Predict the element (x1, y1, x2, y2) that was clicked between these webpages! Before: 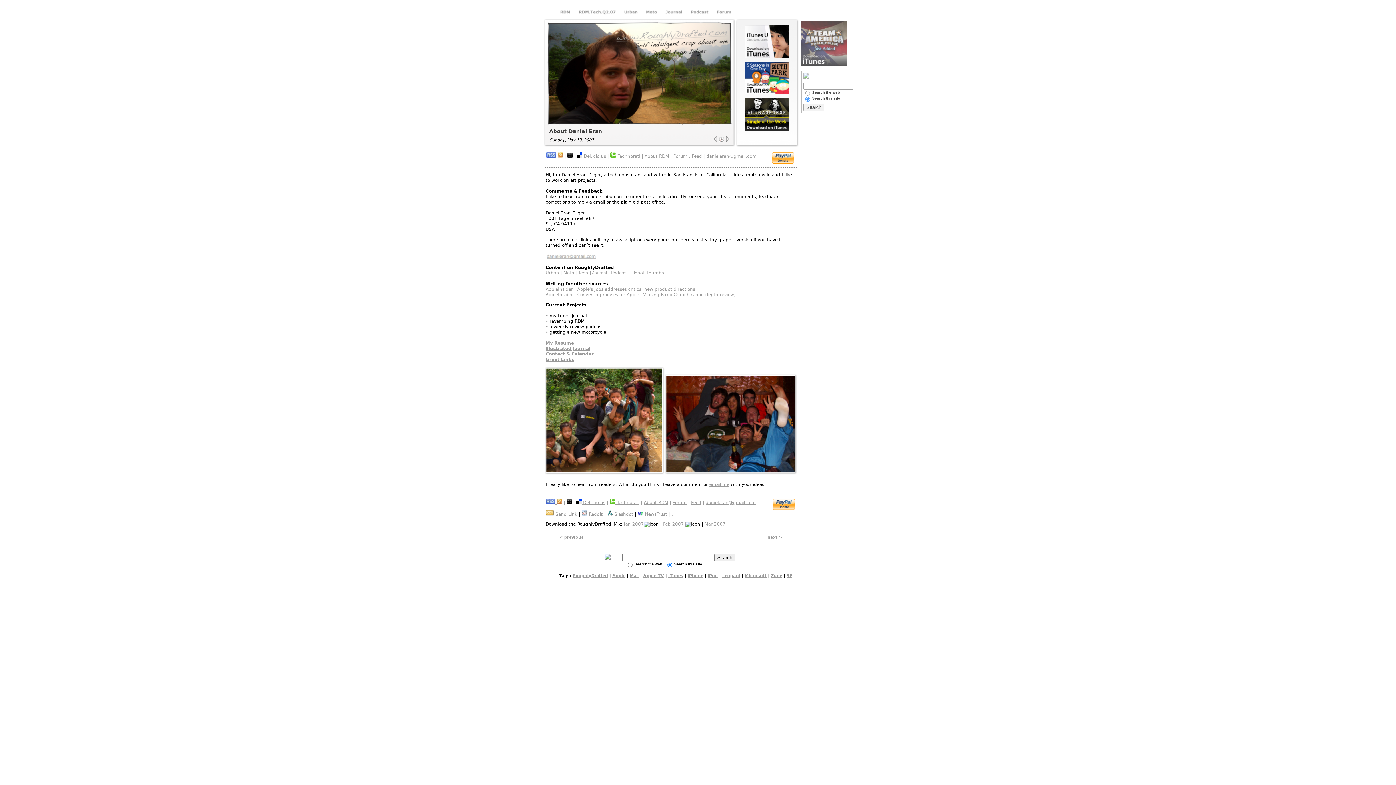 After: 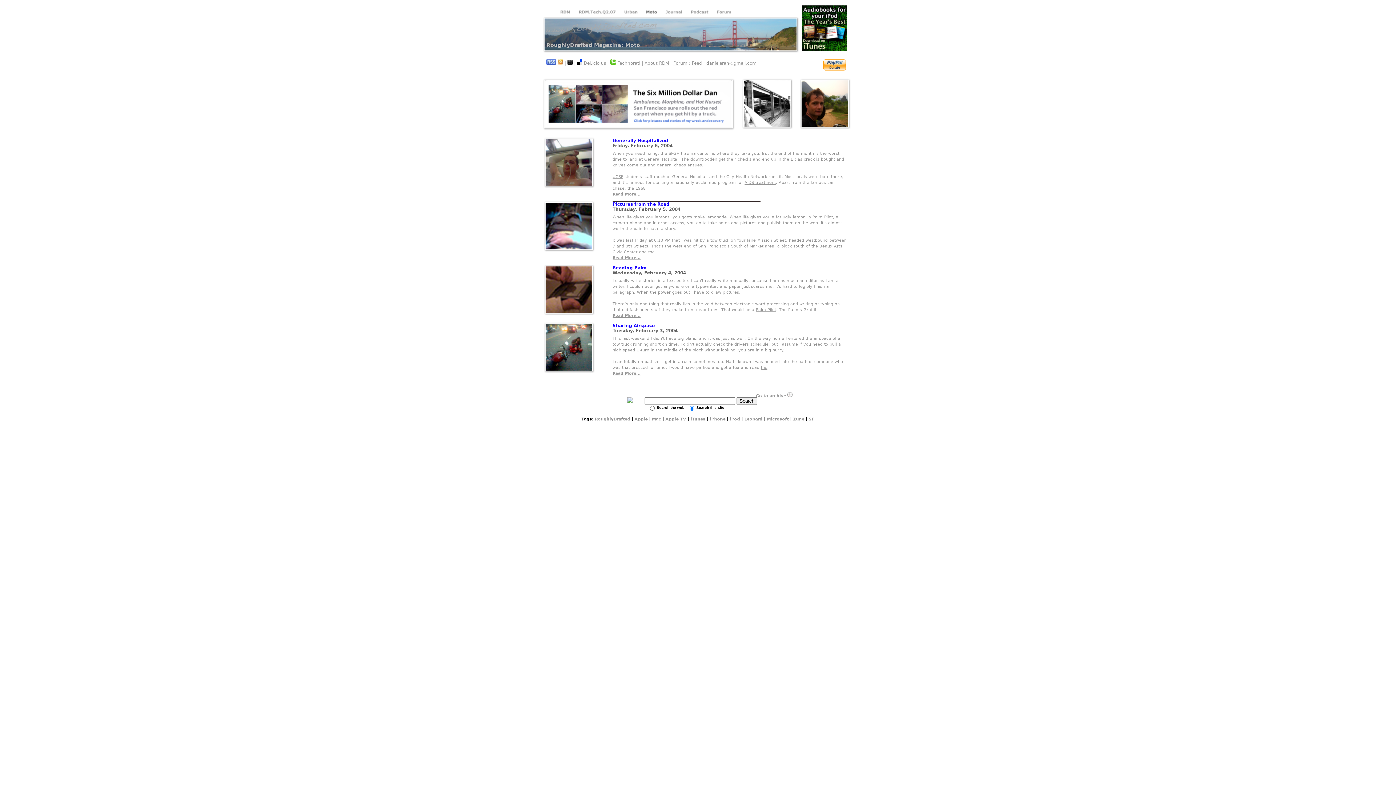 Action: bbox: (644, 7, 660, 16)